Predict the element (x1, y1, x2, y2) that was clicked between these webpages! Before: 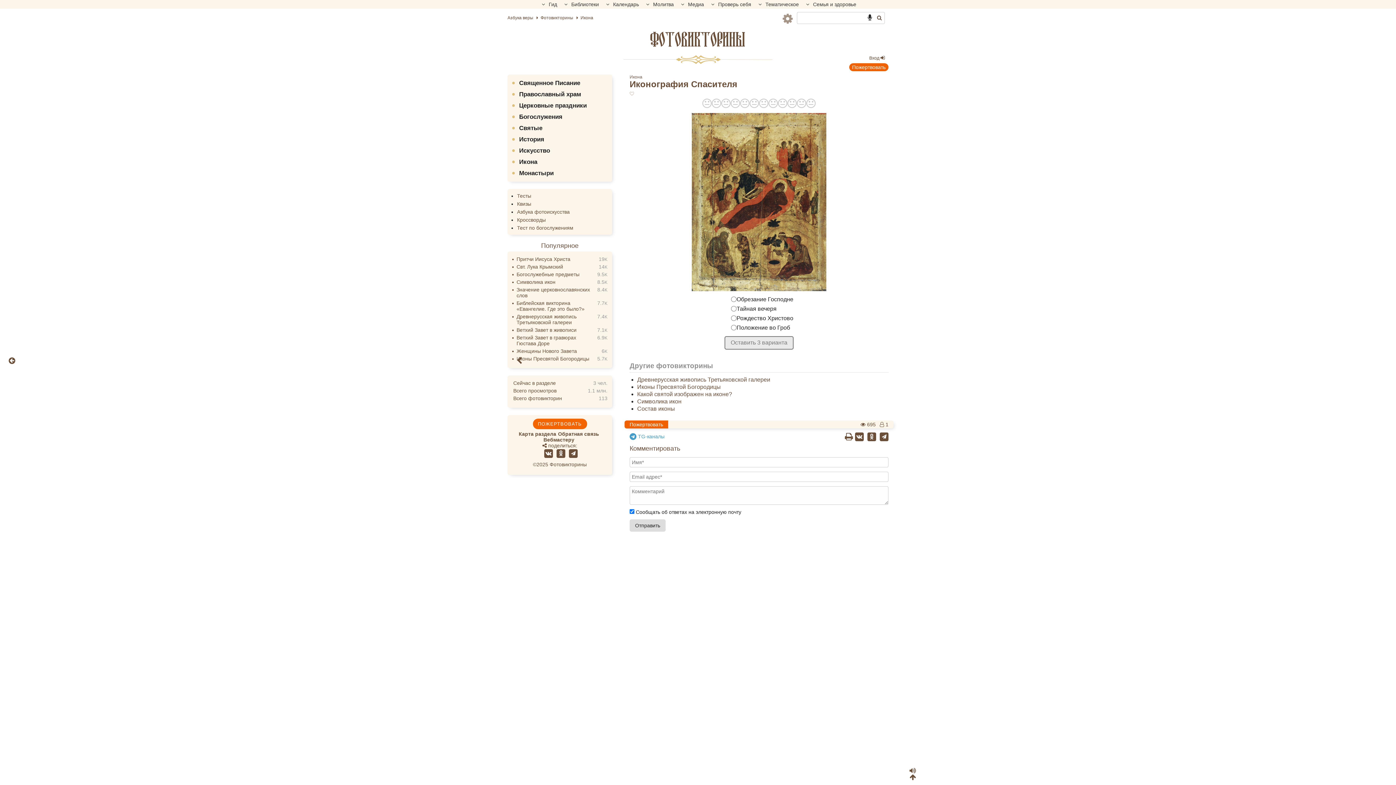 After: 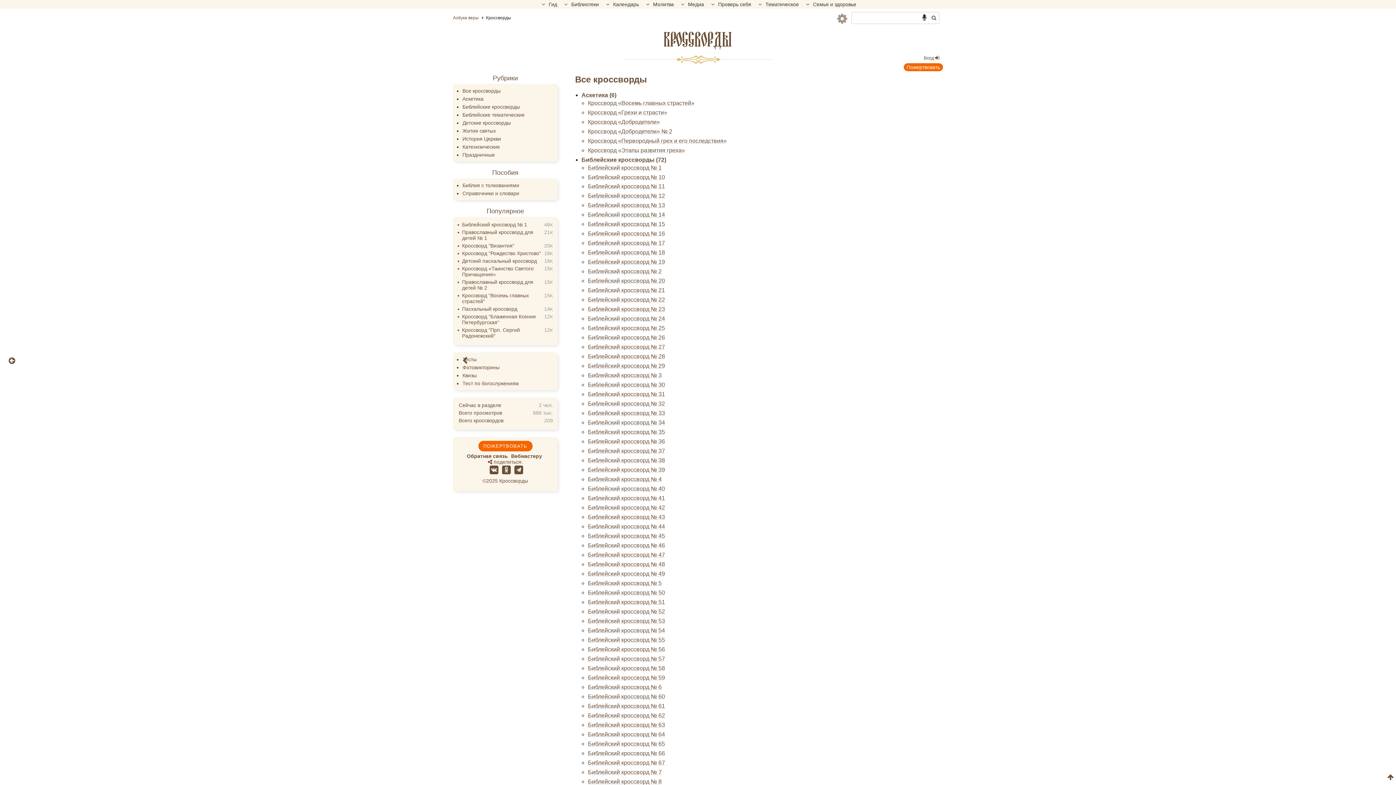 Action: bbox: (517, 216, 545, 222) label: Кроссворды